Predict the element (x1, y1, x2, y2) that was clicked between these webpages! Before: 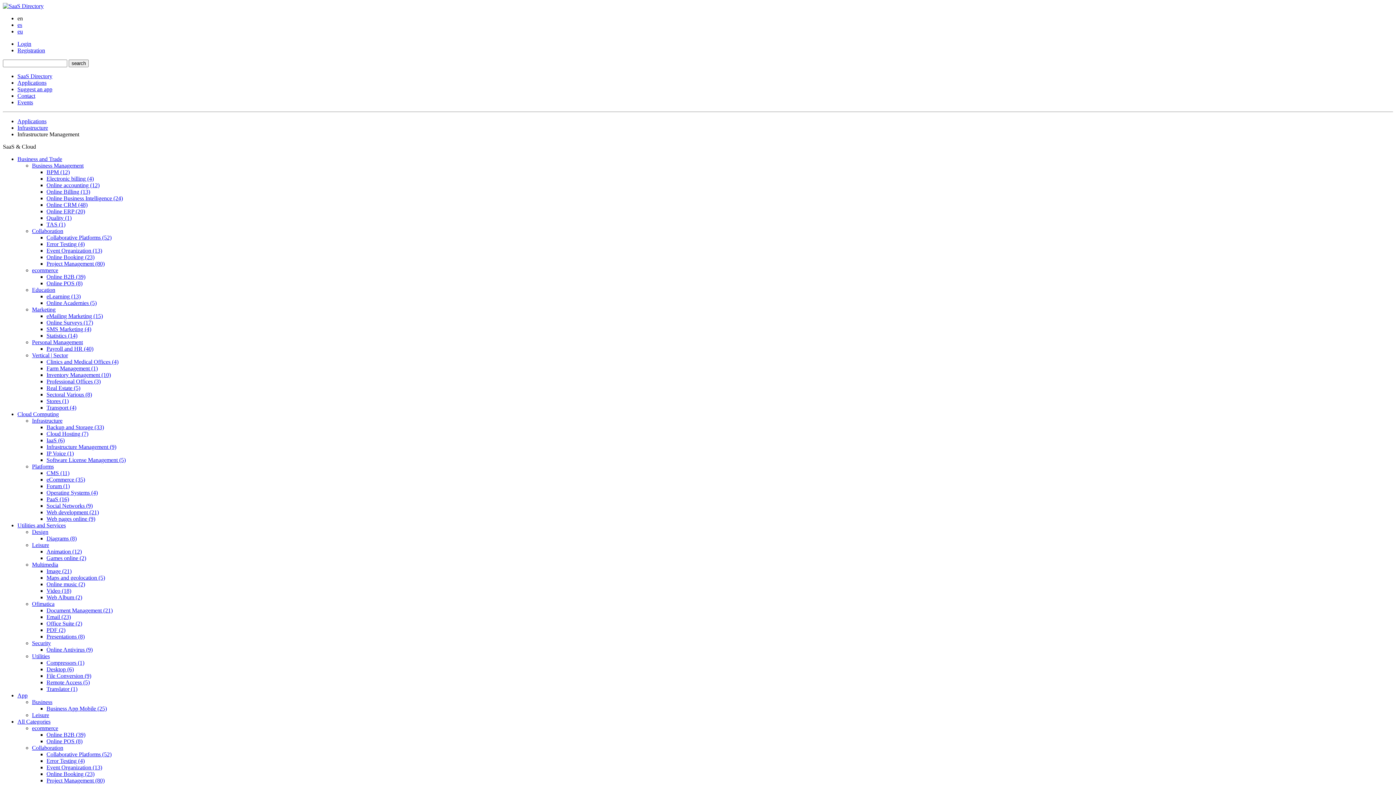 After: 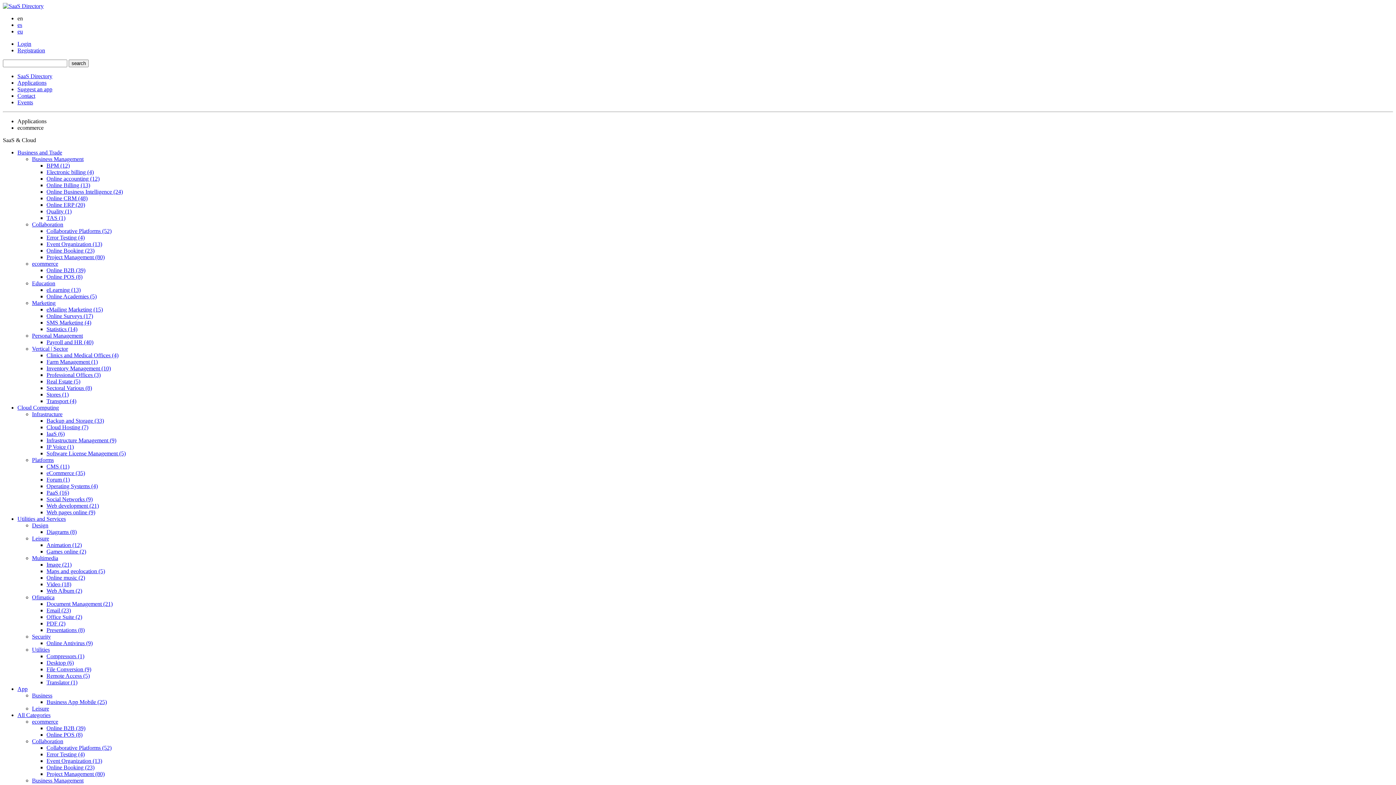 Action: label: eCommerce (35) bbox: (46, 476, 85, 482)